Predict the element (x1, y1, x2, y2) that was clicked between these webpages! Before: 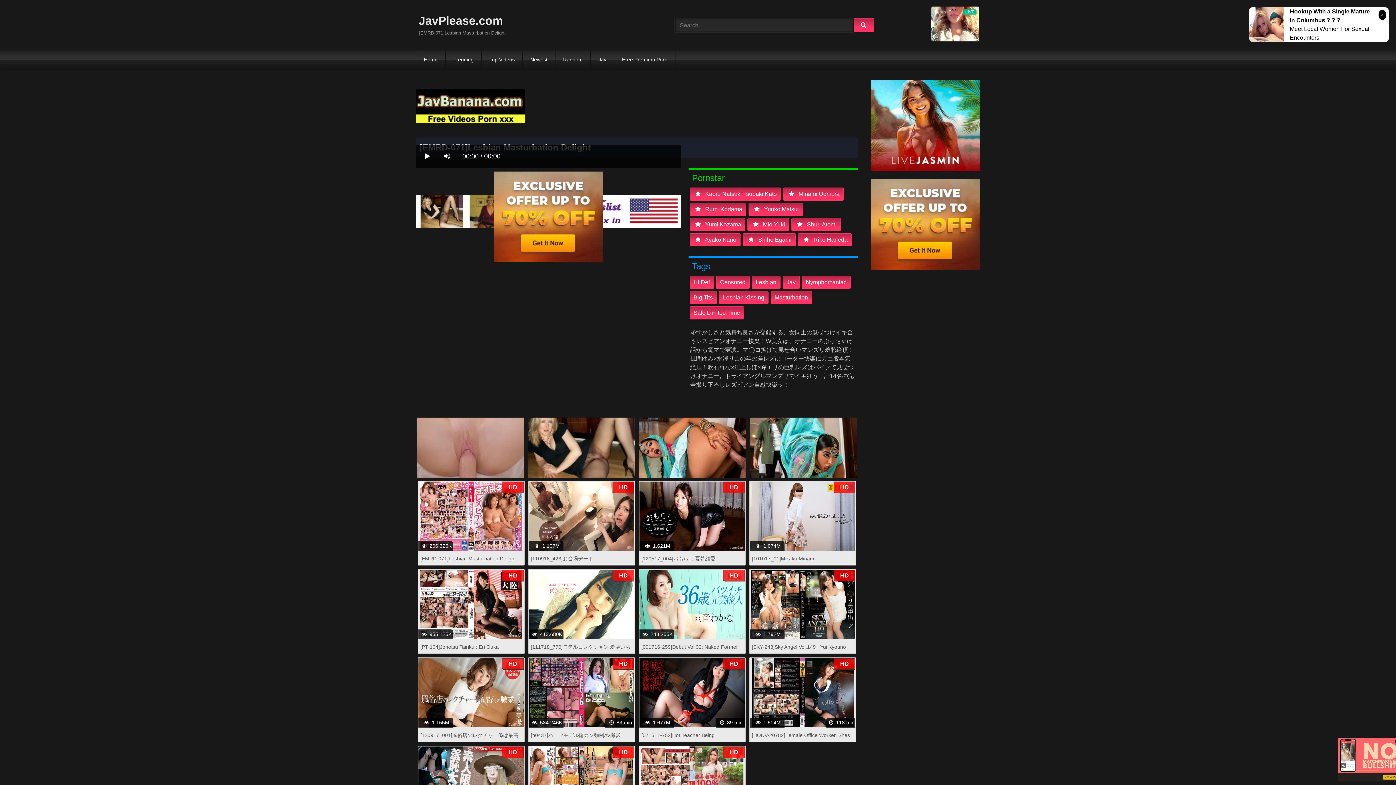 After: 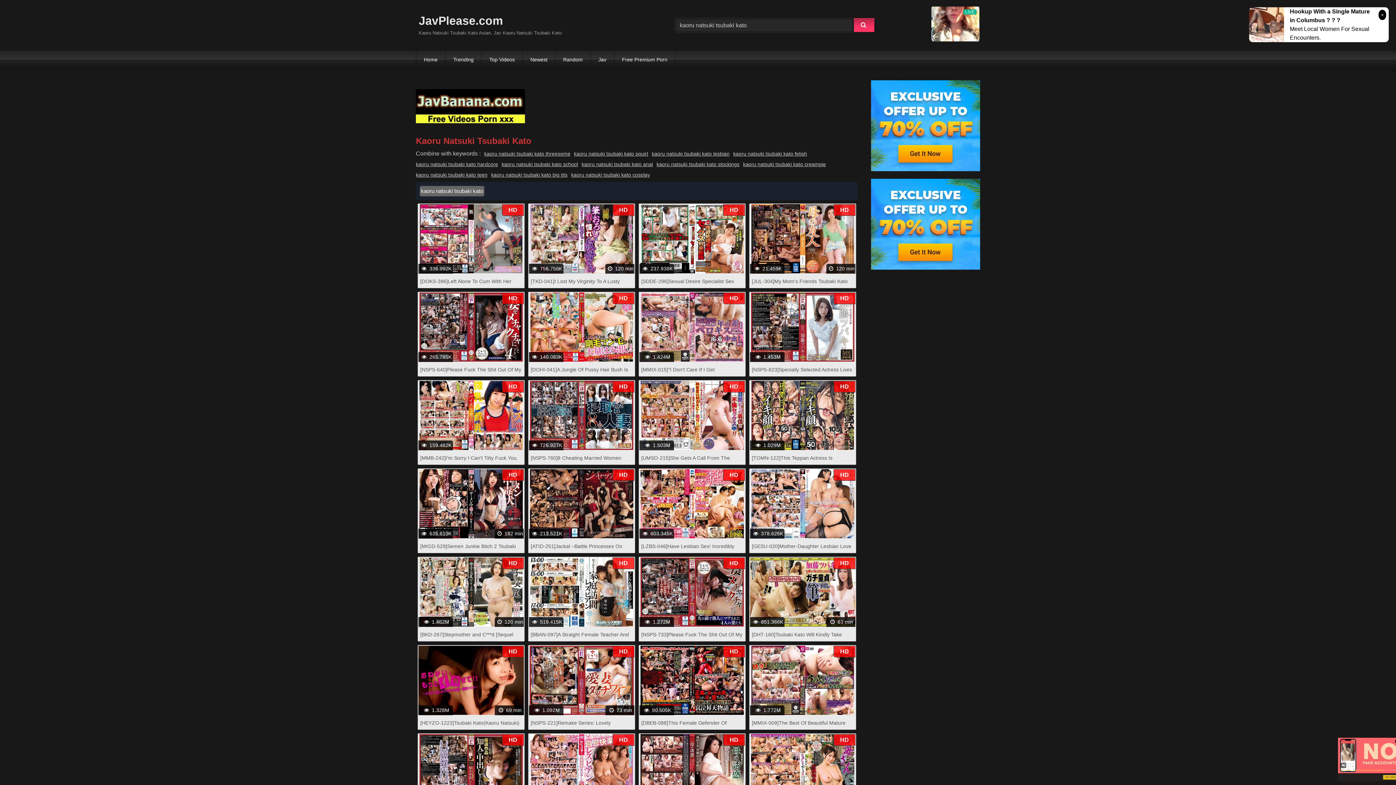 Action: label:  Kaoru Natsuki Tsubaki Kato bbox: (689, 187, 780, 200)